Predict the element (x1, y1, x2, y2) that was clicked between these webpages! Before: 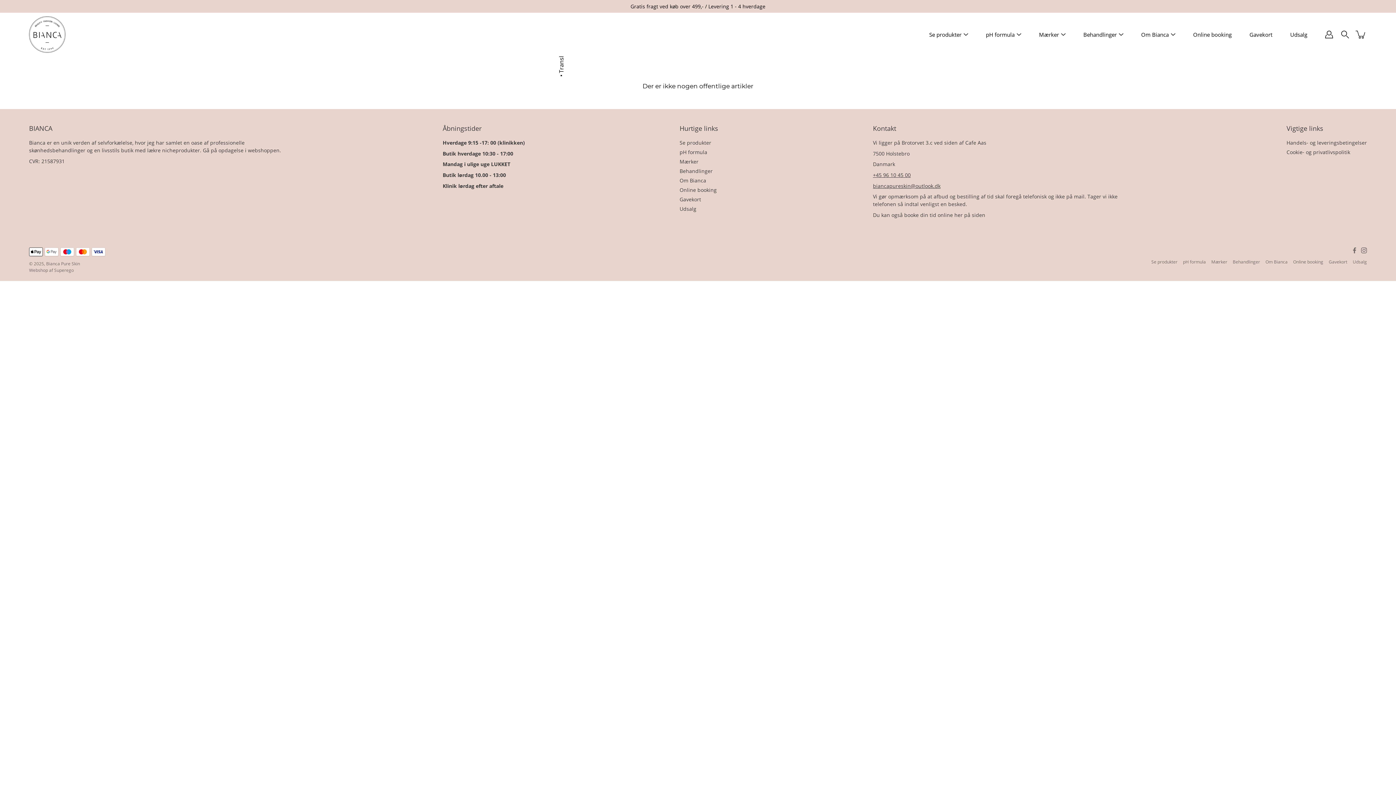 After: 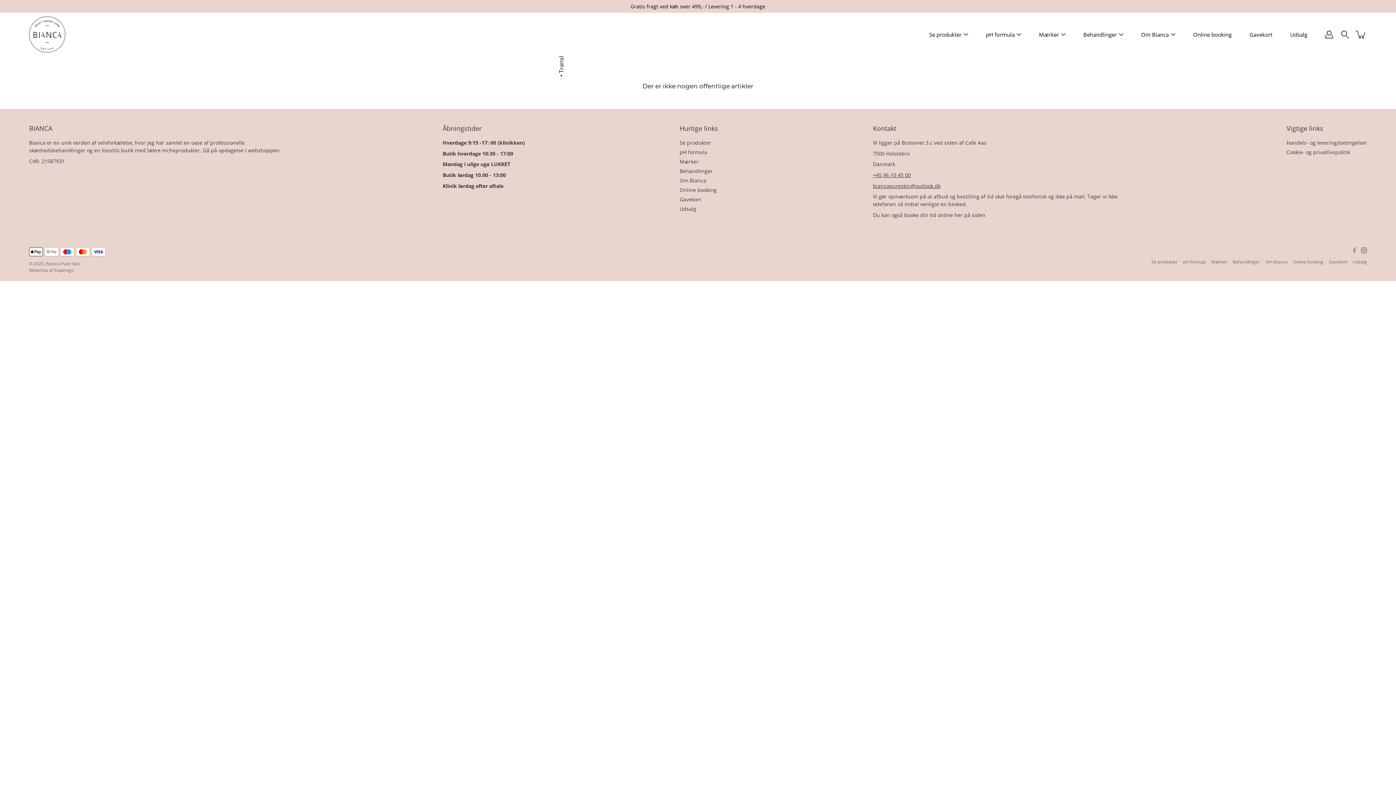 Action: bbox: (1352, 247, 1357, 253) label: Facebook